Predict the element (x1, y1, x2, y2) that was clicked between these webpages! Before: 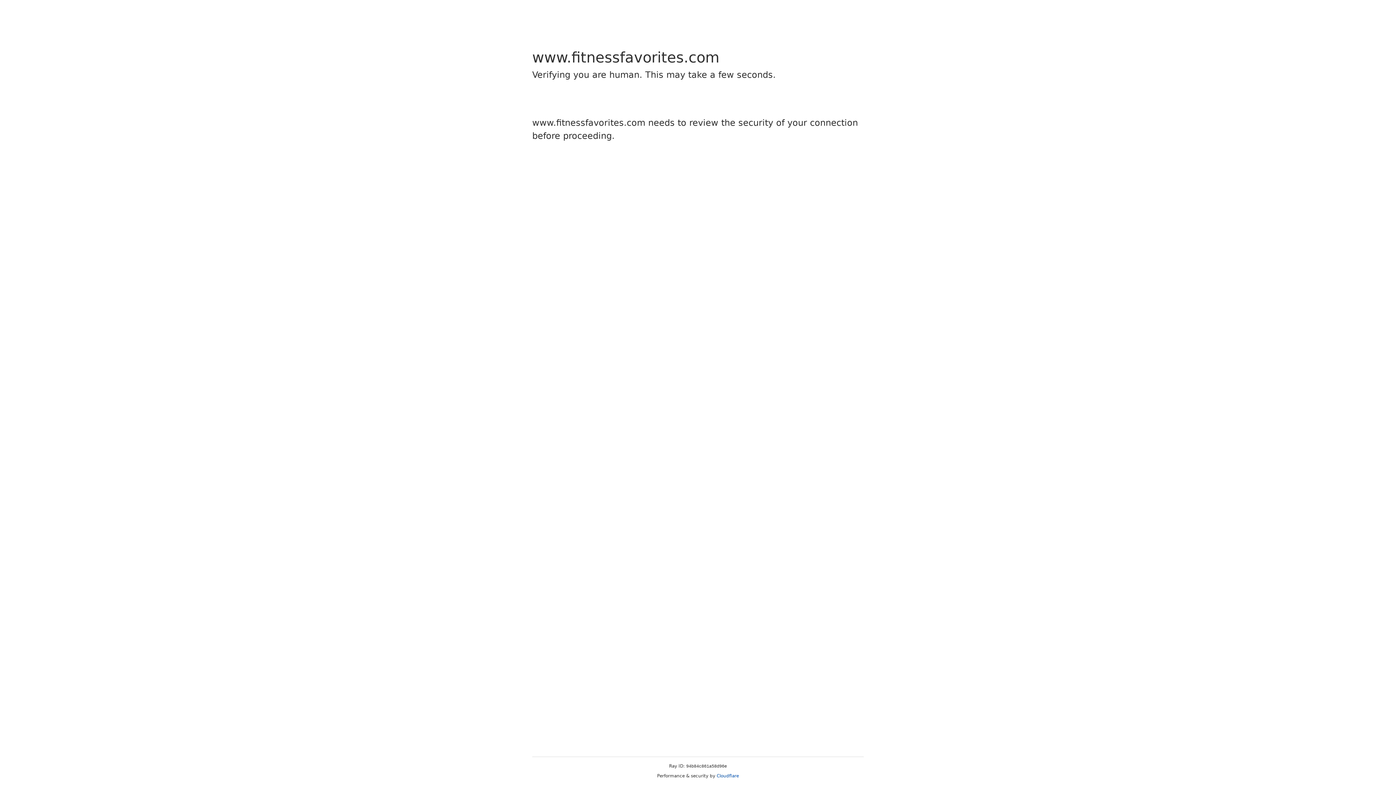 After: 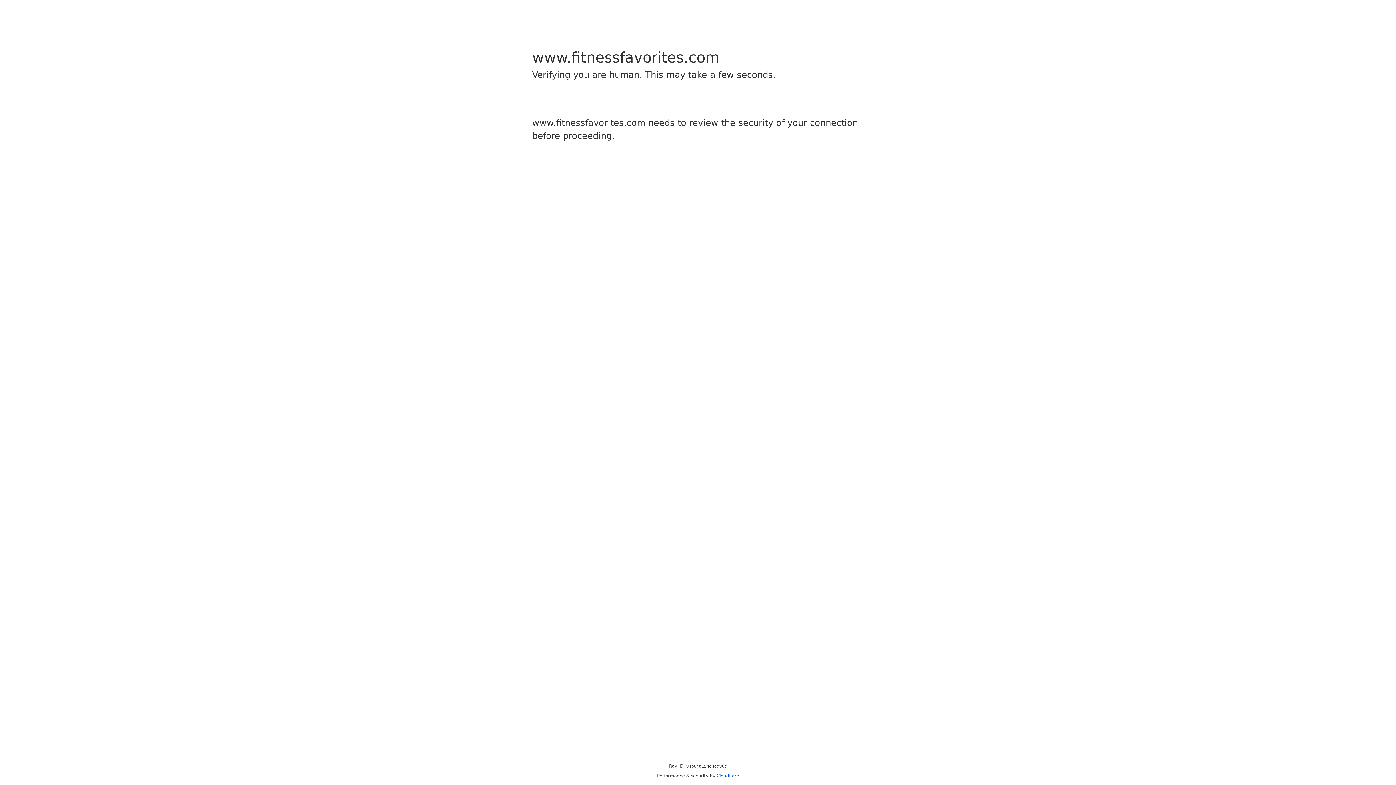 Action: bbox: (716, 773, 739, 778) label: Cloudflare